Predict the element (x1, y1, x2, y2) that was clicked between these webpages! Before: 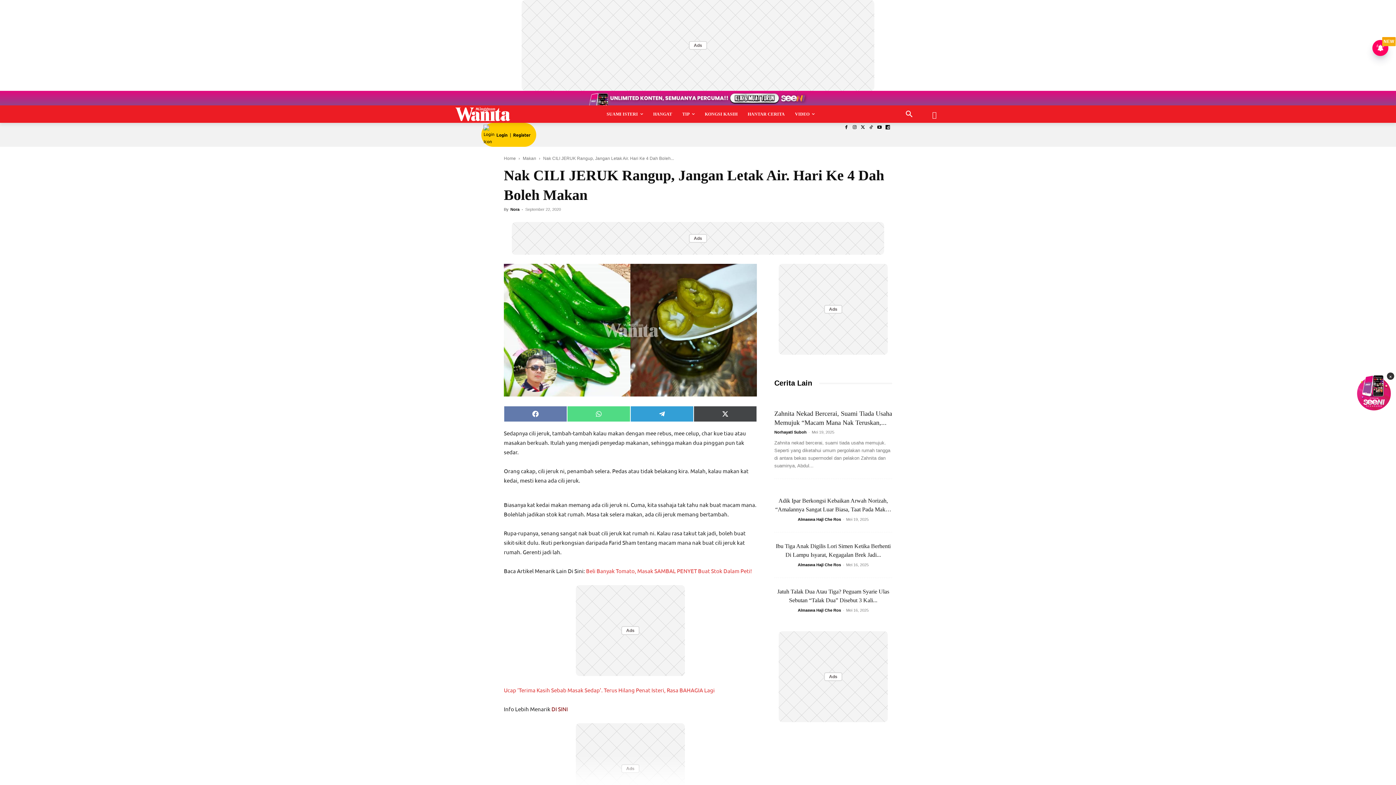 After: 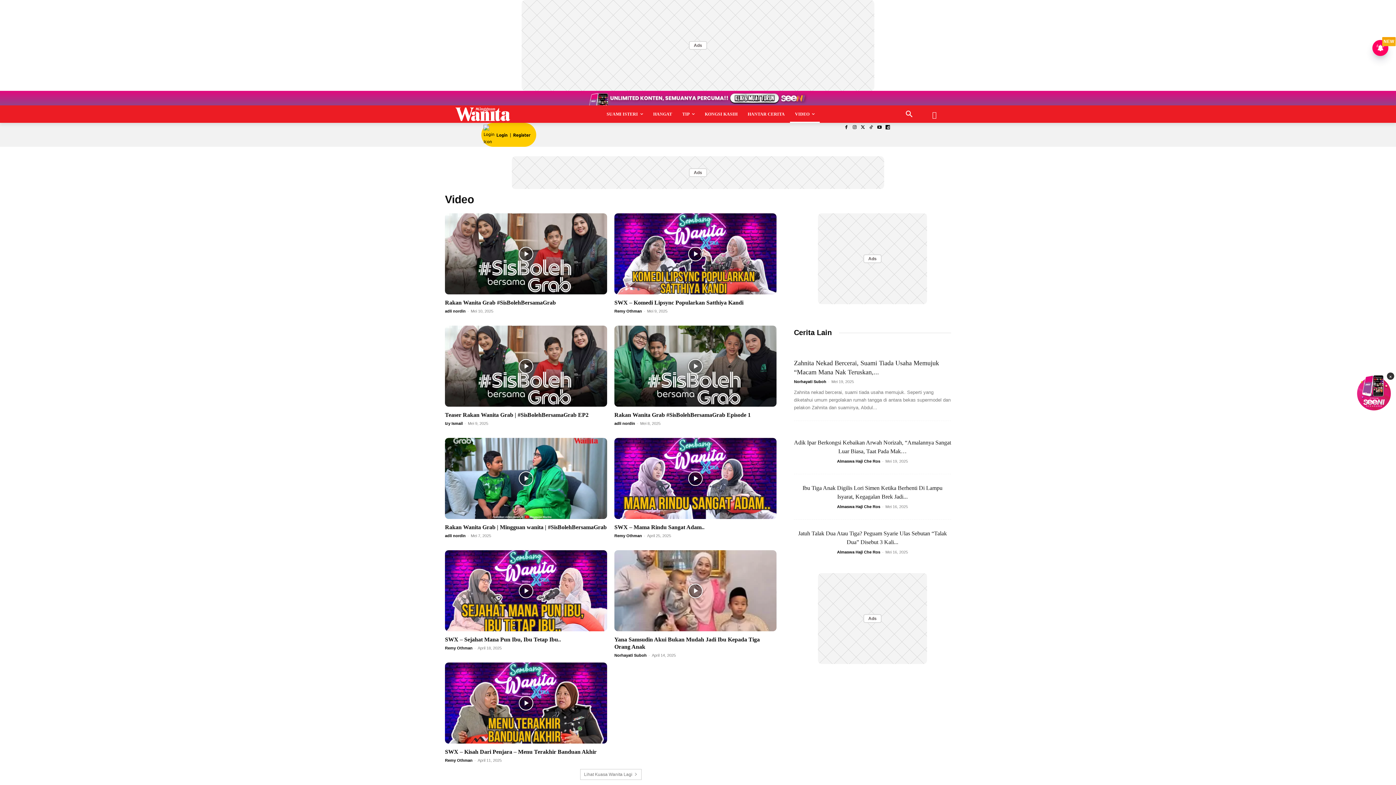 Action: label: VIDEO bbox: (790, 105, 819, 122)